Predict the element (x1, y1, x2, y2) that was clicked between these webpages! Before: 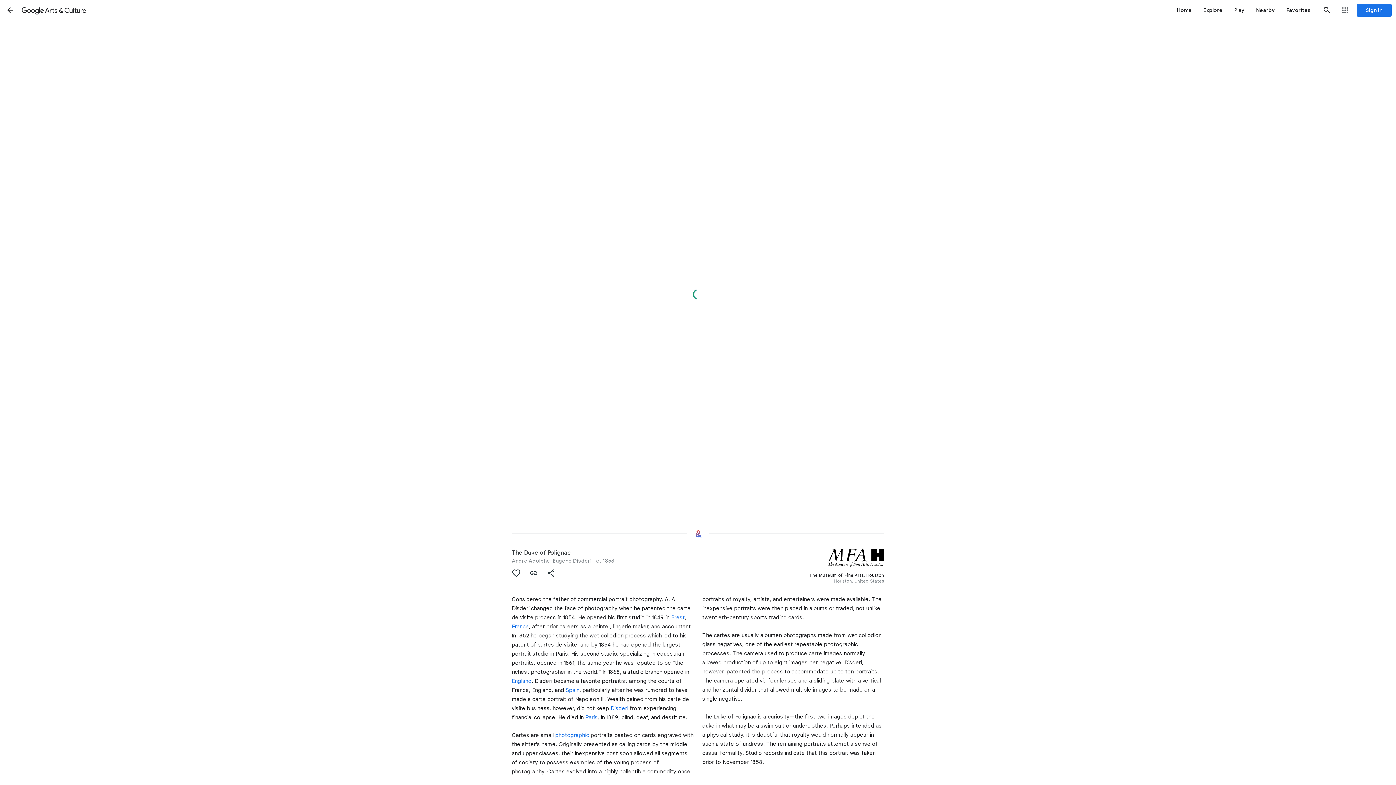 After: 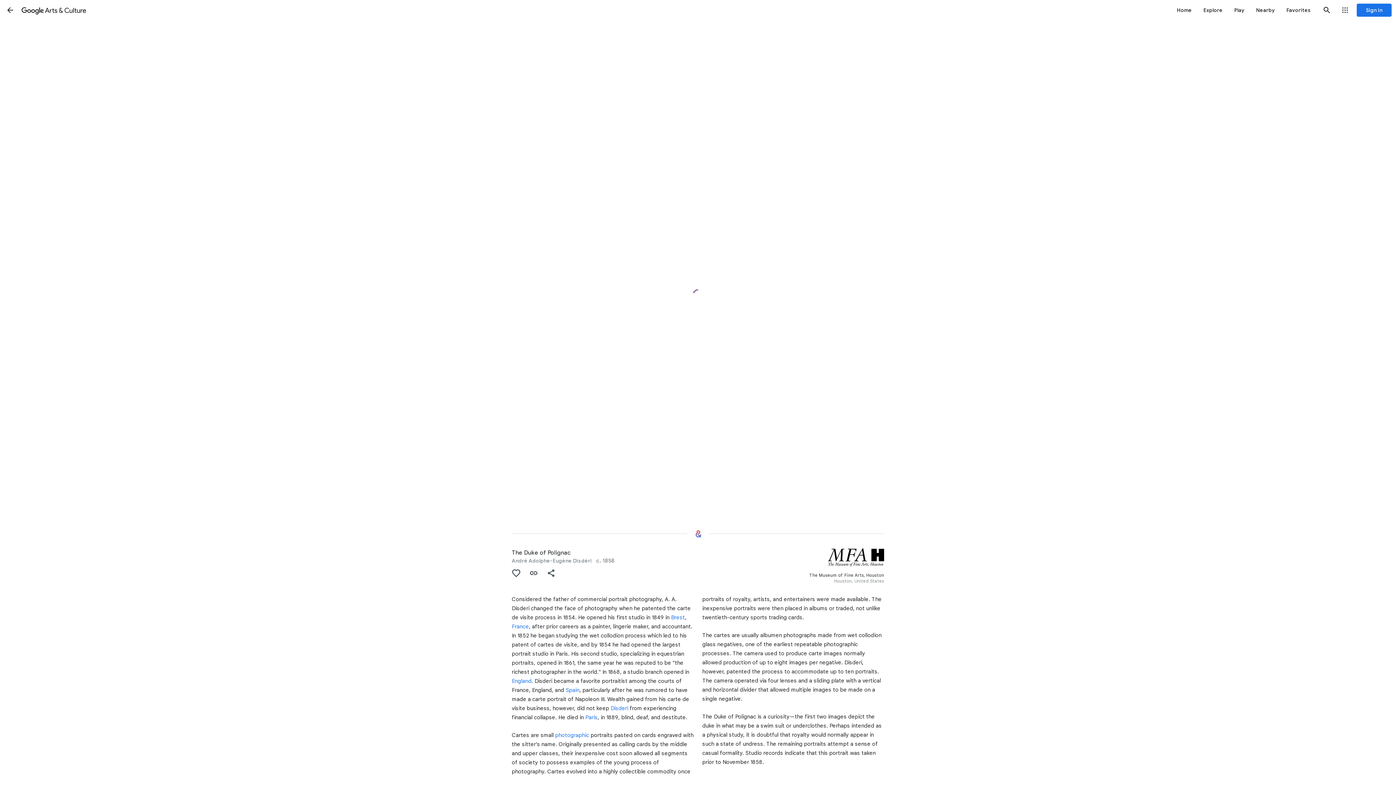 Action: bbox: (1, 1, 18, 18) label: Back